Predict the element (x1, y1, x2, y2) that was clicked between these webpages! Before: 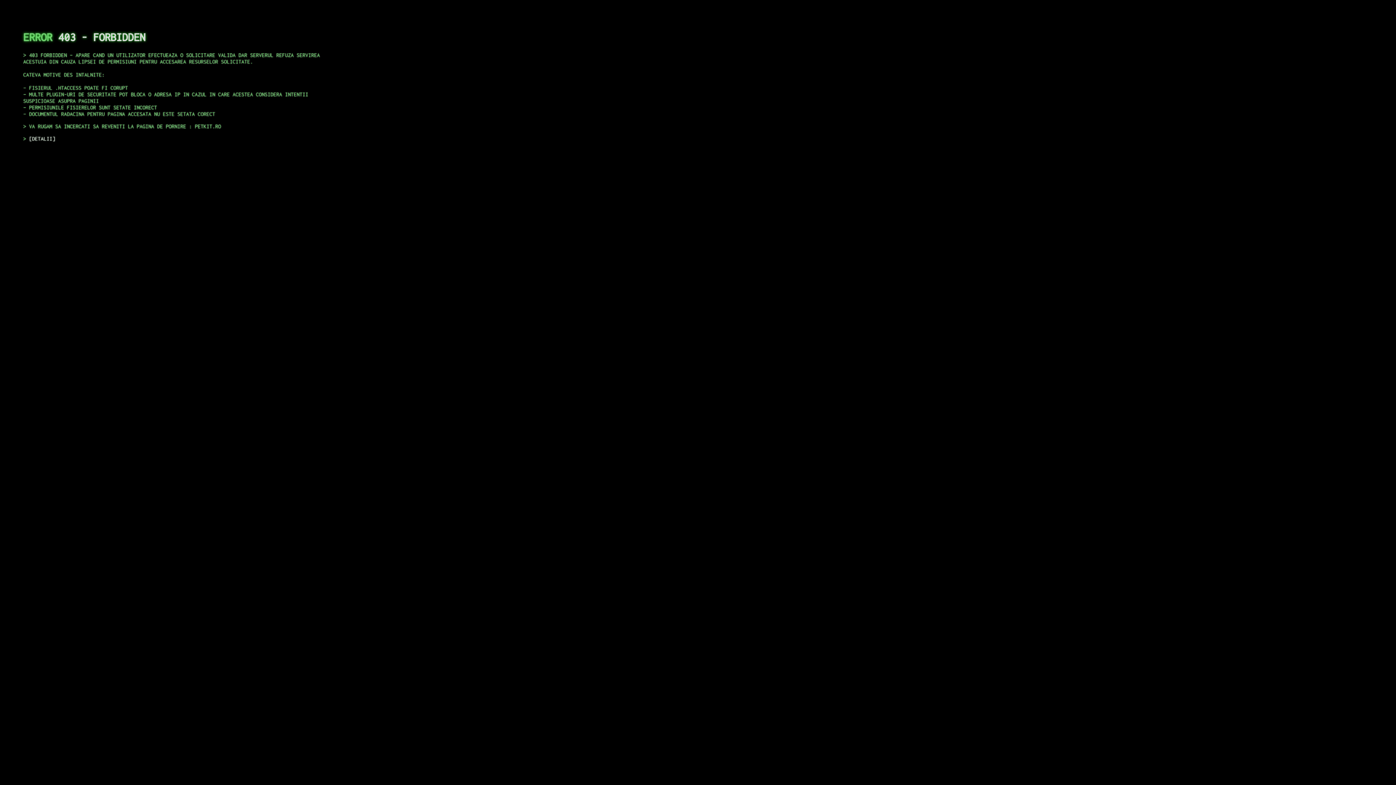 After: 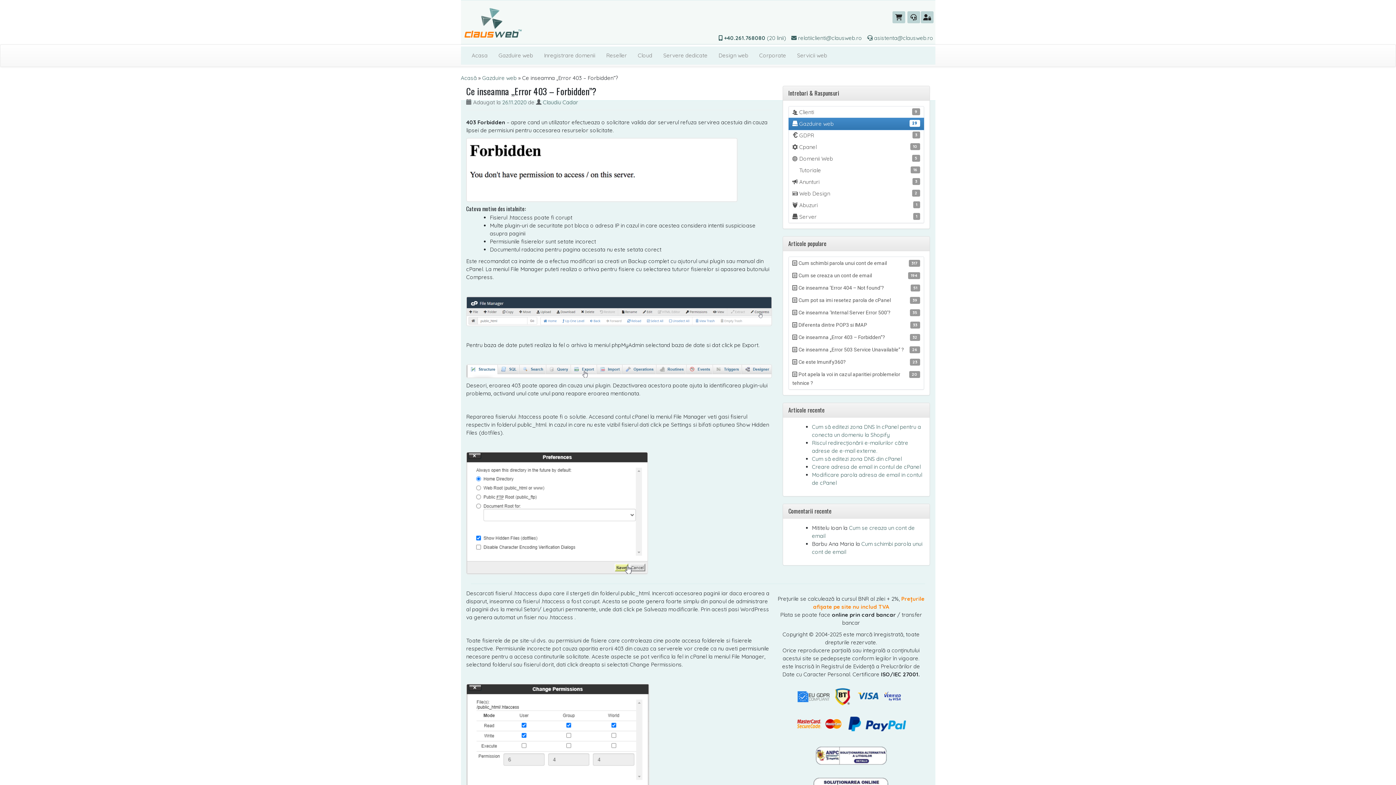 Action: label: DETALII bbox: (29, 135, 55, 141)